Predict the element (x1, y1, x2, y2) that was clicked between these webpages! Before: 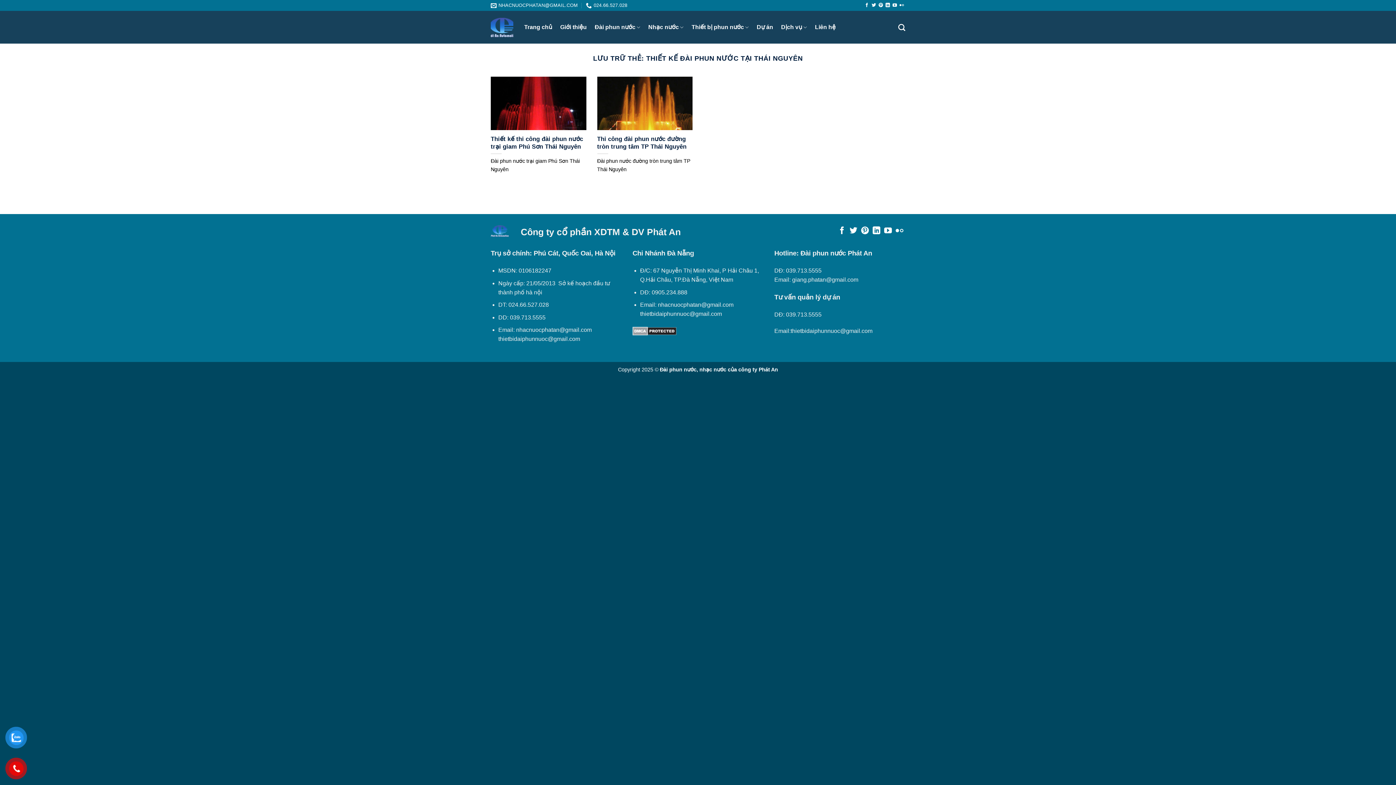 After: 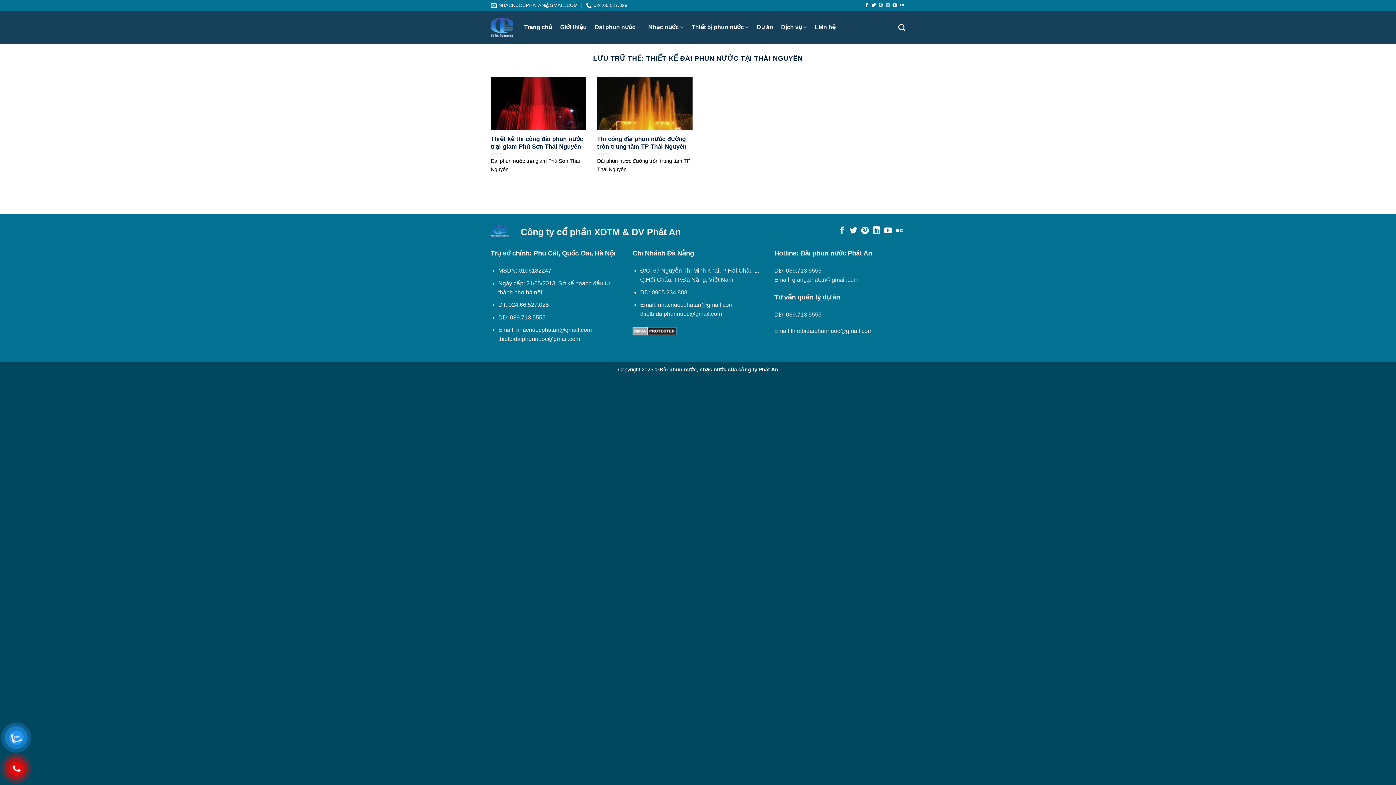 Action: label: Theo dõi trên LinkedIn bbox: (885, 2, 890, 7)